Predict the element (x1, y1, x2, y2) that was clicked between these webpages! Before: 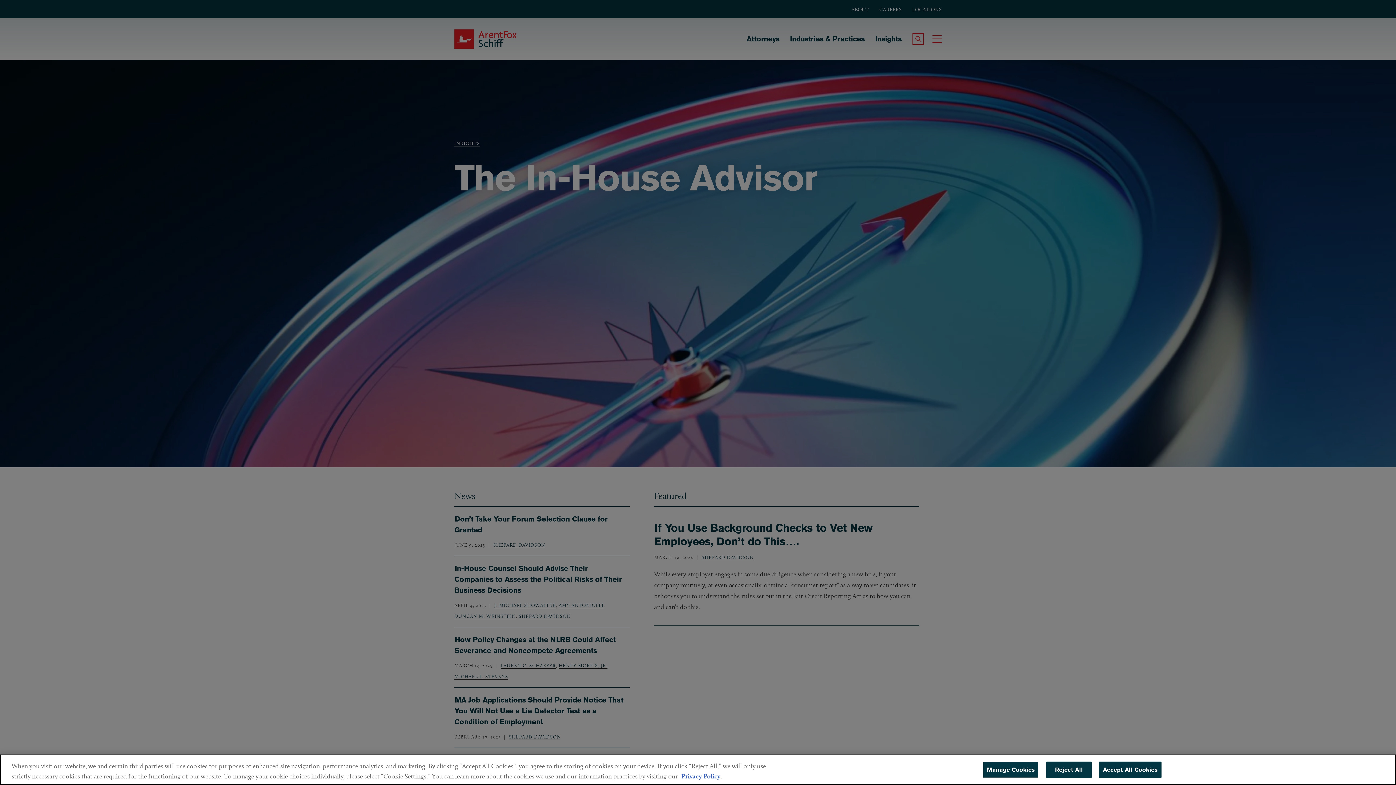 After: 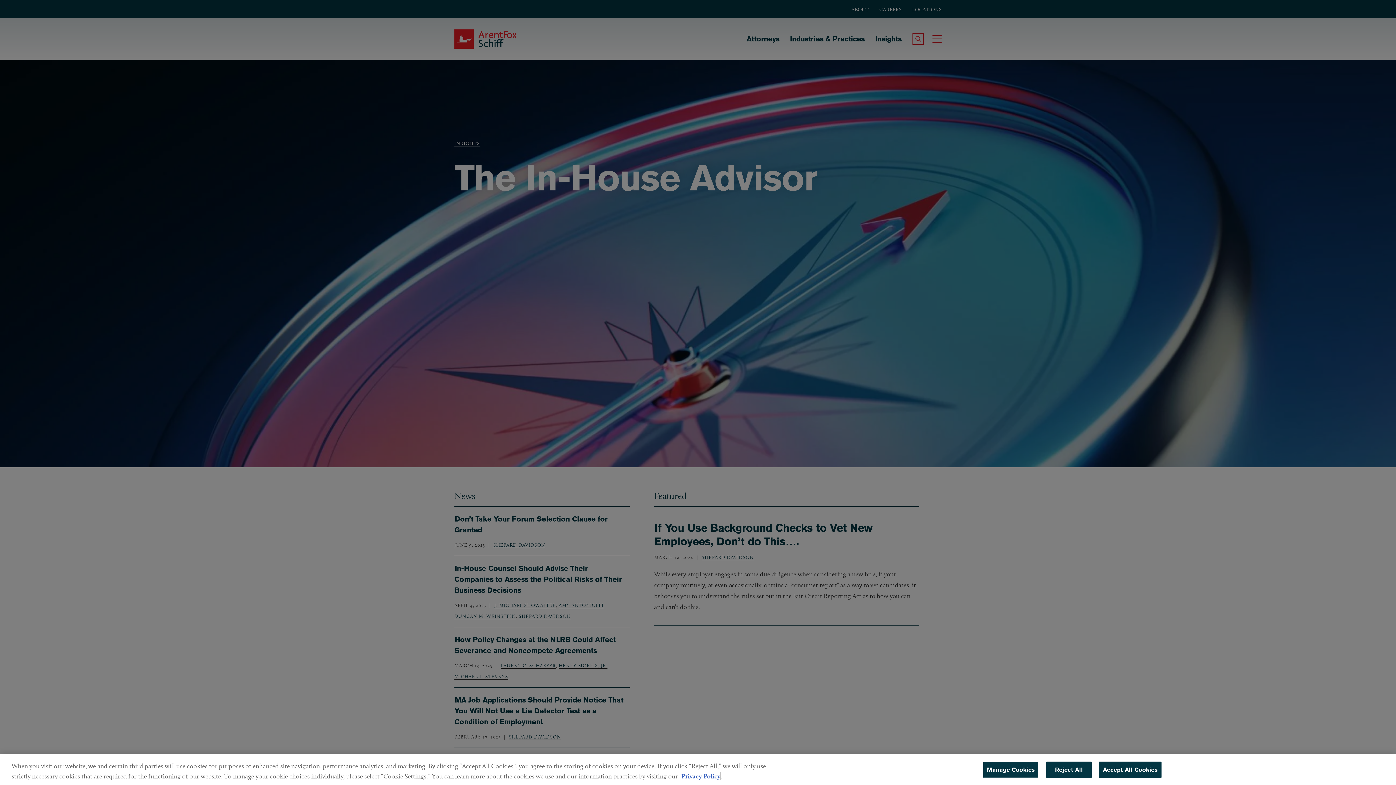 Action: bbox: (681, 772, 720, 780) label: Privacy Policy